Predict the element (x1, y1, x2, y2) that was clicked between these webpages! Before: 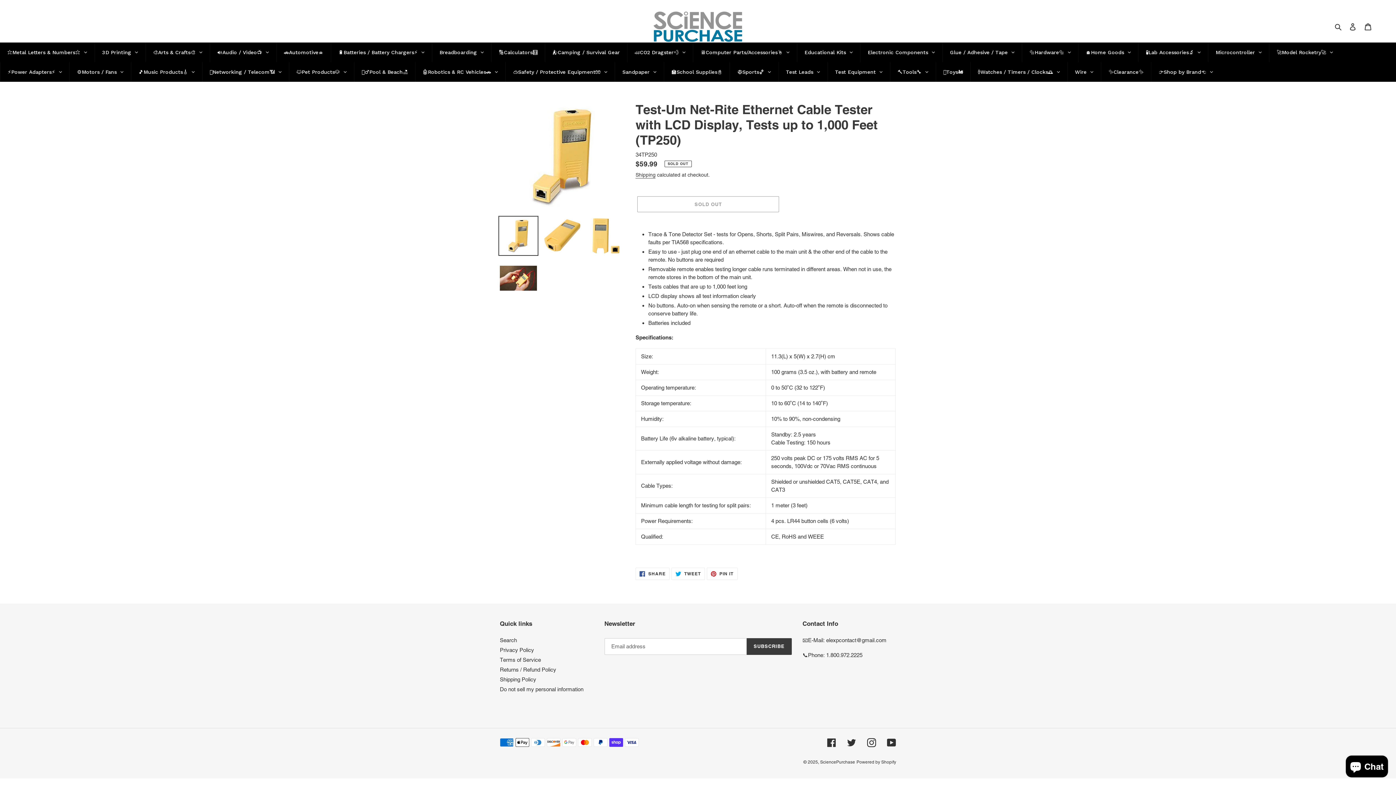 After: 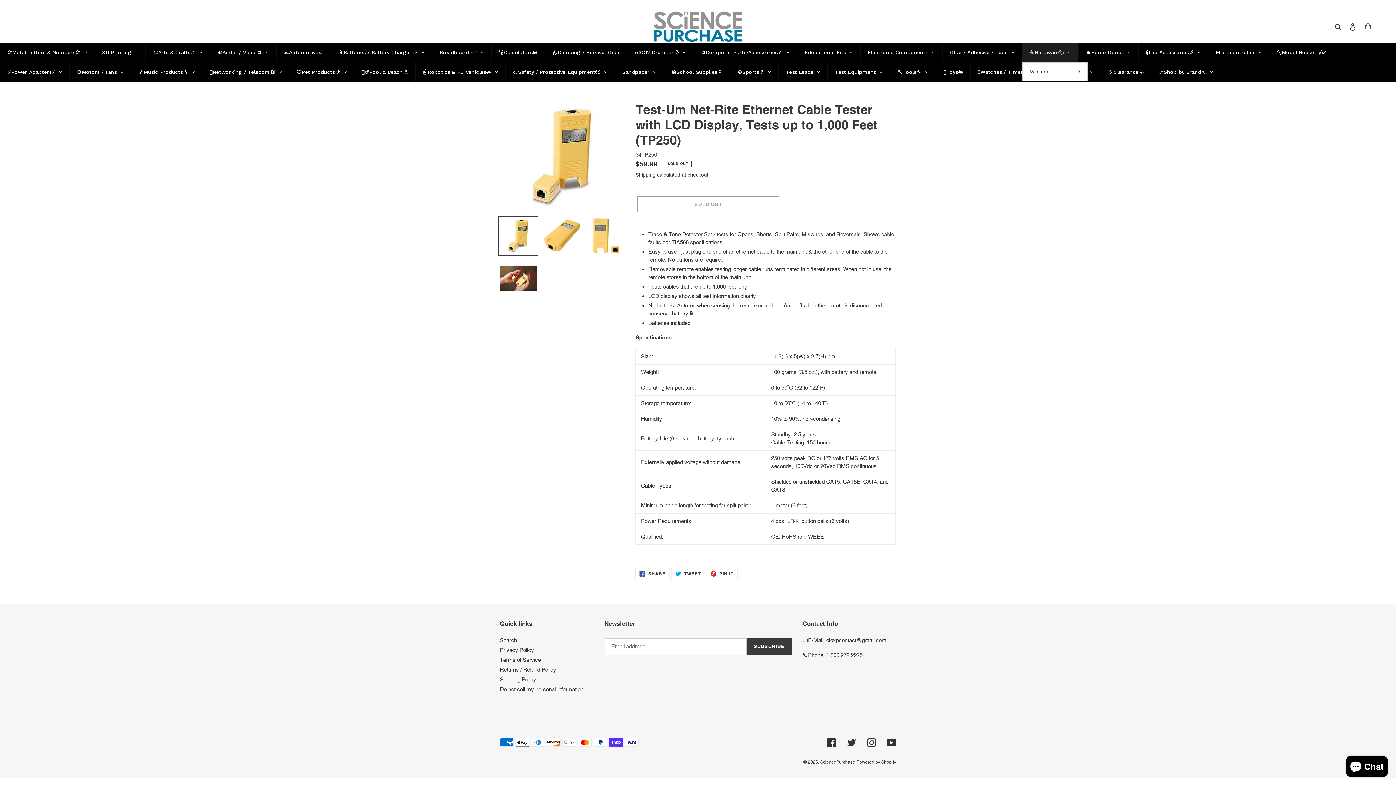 Action: bbox: (1022, 42, 1078, 62) label: 🔩Hardware🔩